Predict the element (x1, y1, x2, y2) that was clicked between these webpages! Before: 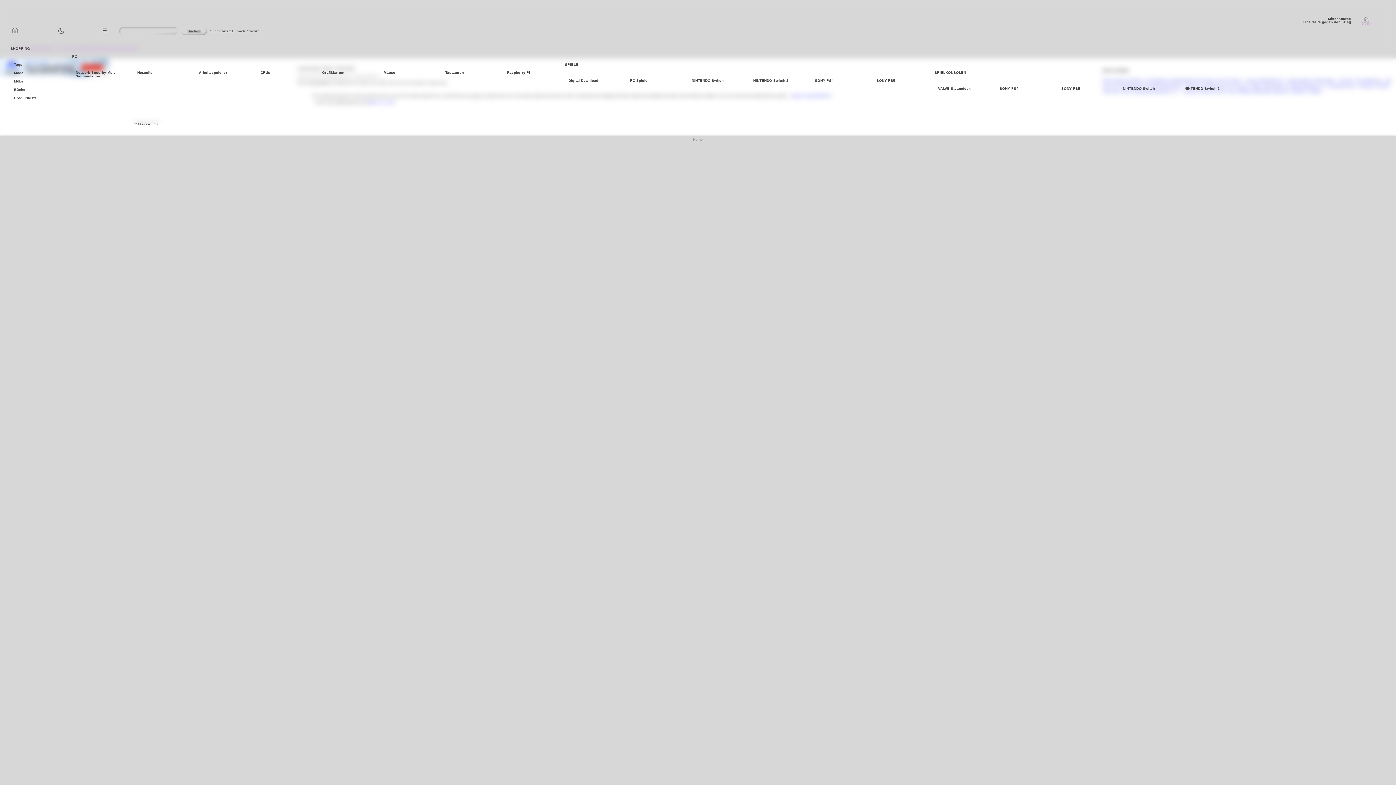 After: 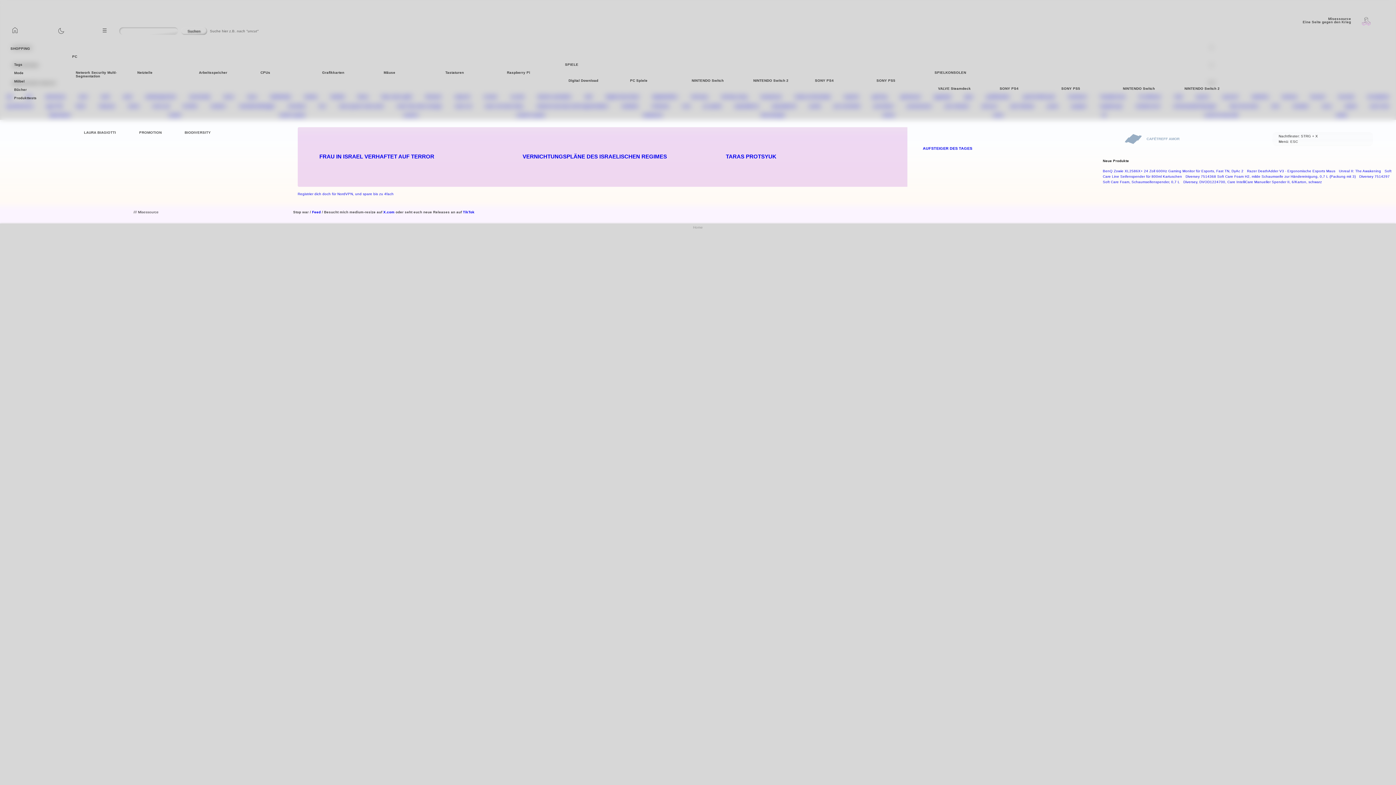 Action: bbox: (693, 137, 703, 141) label: Home